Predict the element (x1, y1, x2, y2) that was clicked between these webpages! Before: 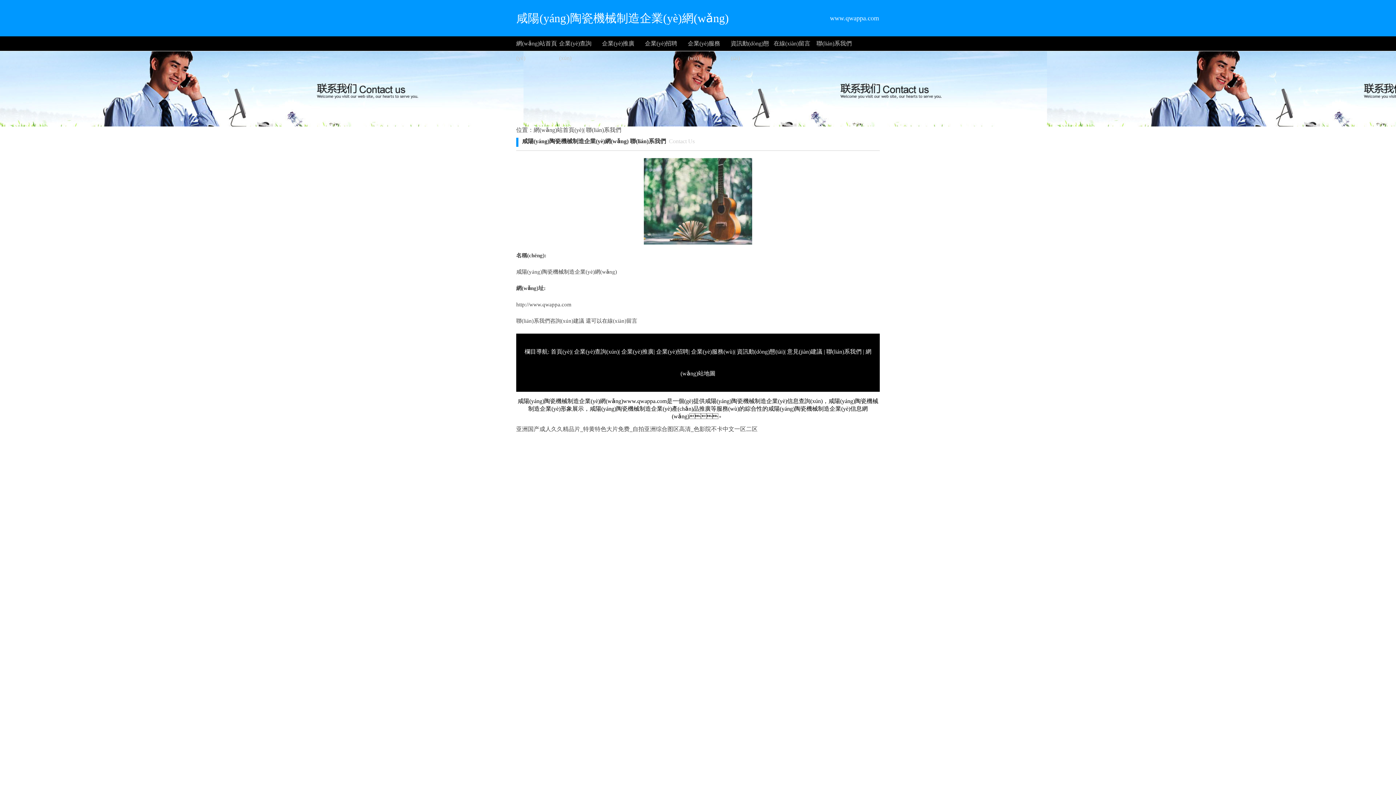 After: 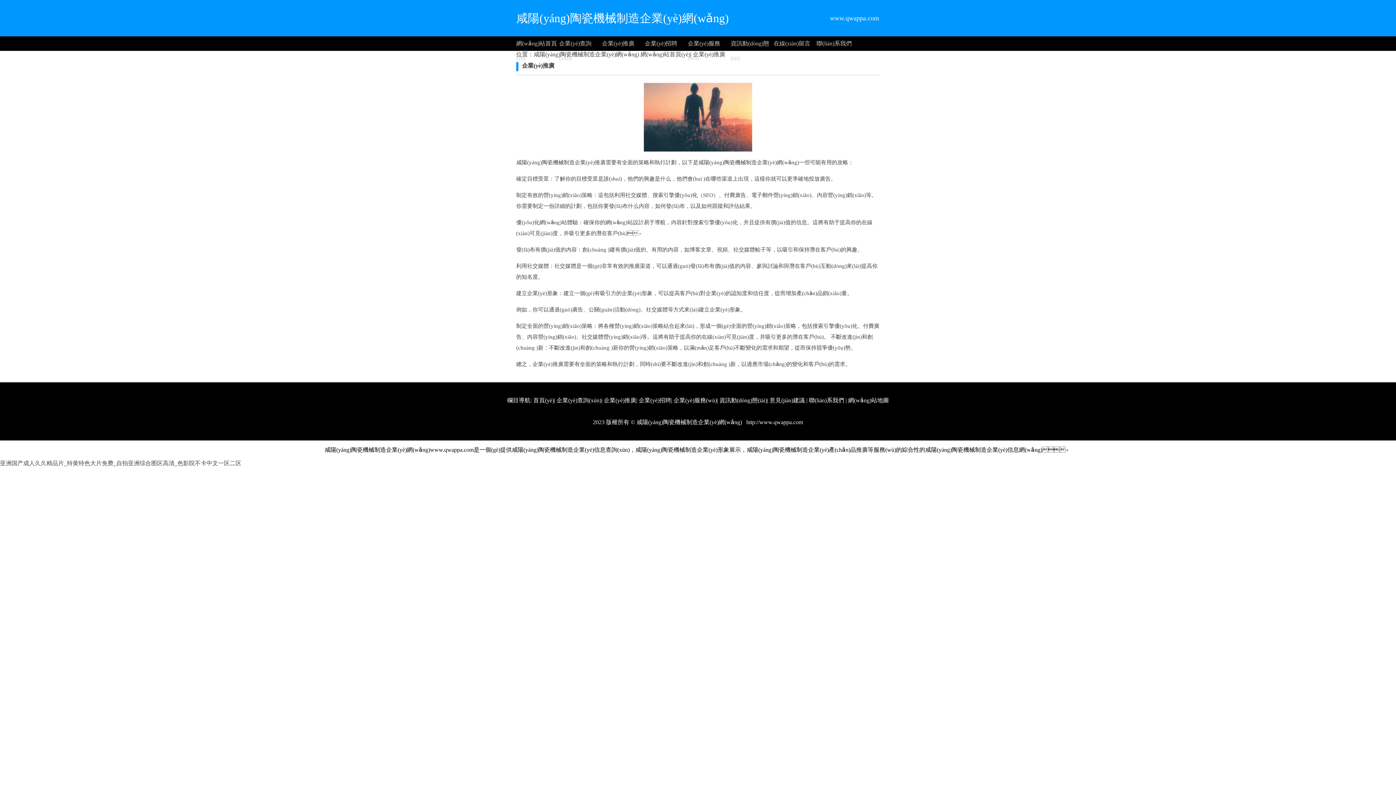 Action: bbox: (602, 36, 645, 50) label: 企業(yè)推廣